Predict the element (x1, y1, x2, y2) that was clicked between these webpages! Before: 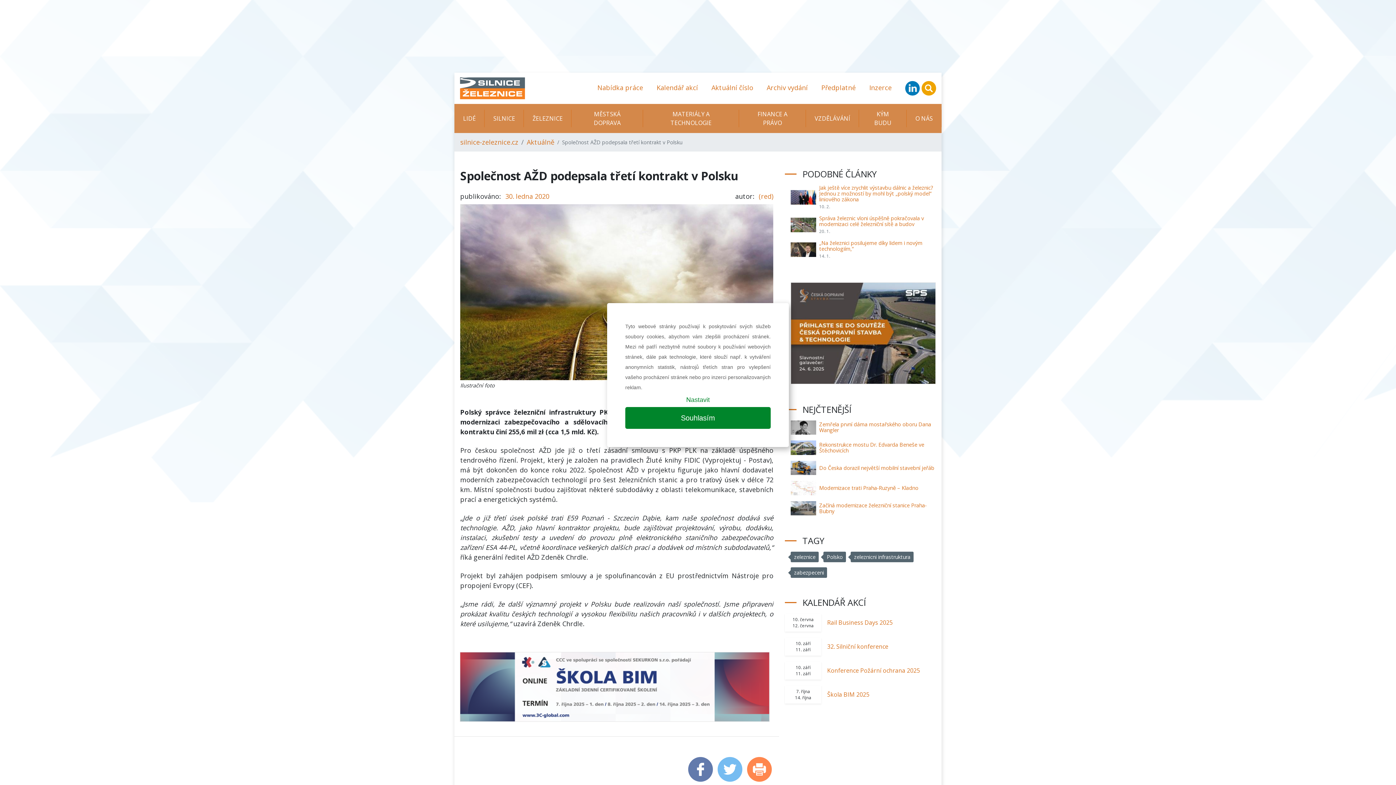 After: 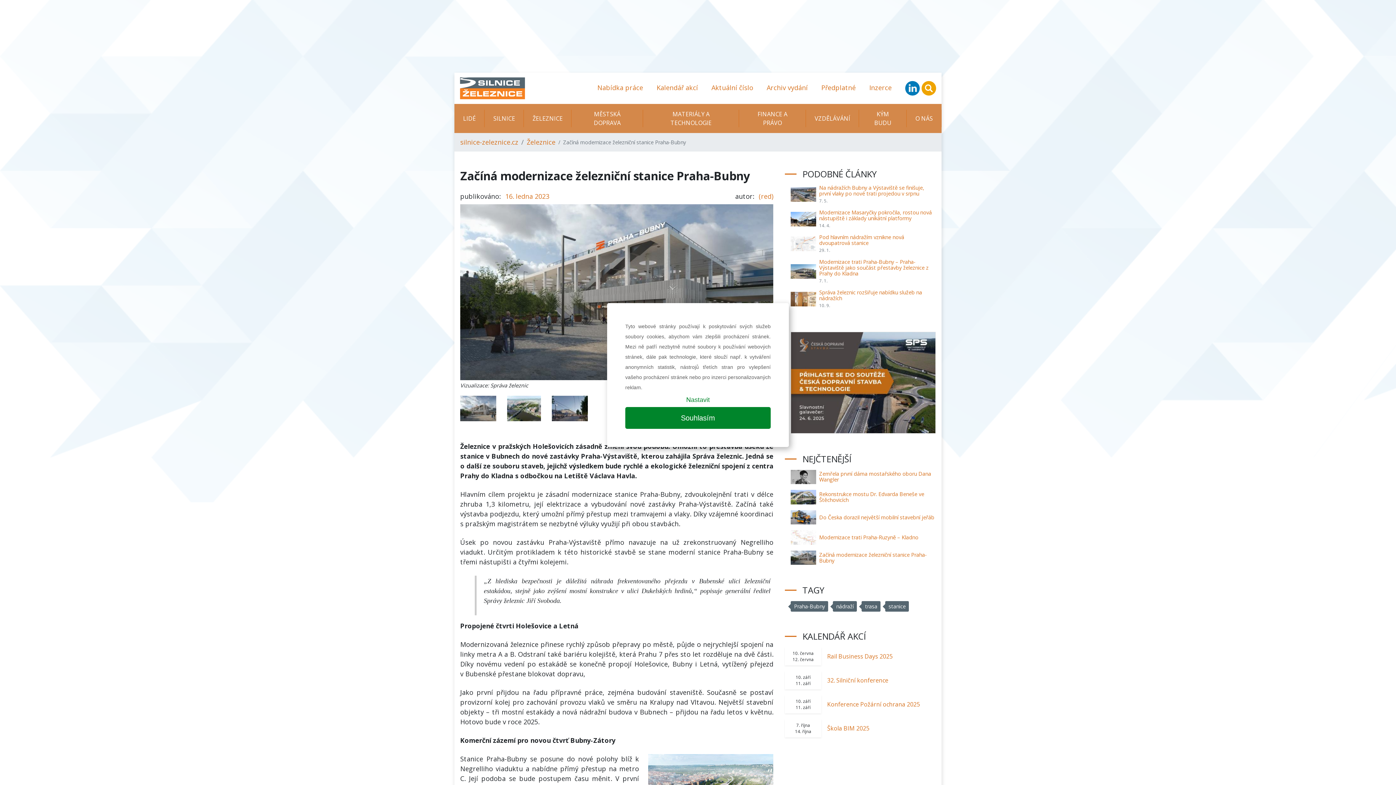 Action: label: Začíná modernizace železniční stanice Praha-Bubny bbox: (819, 502, 927, 514)